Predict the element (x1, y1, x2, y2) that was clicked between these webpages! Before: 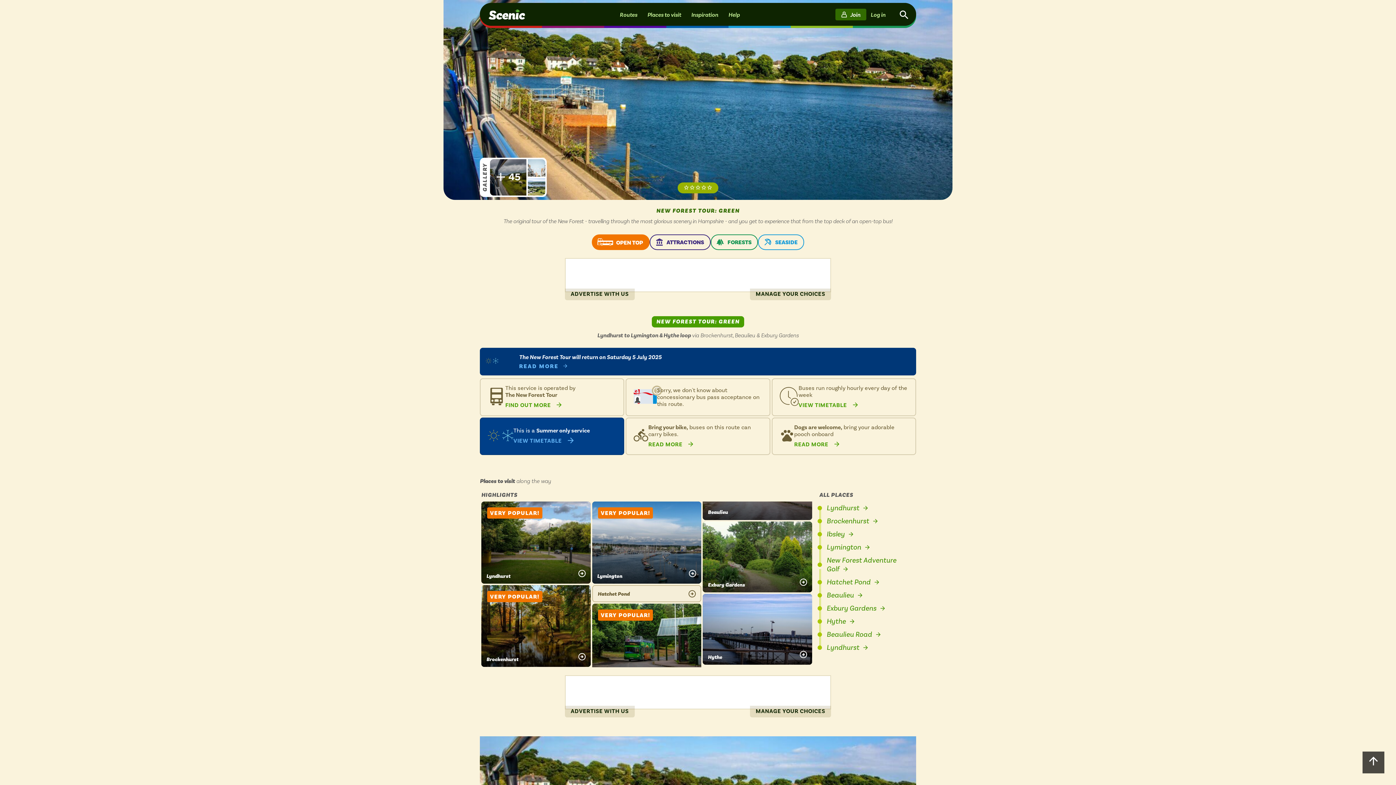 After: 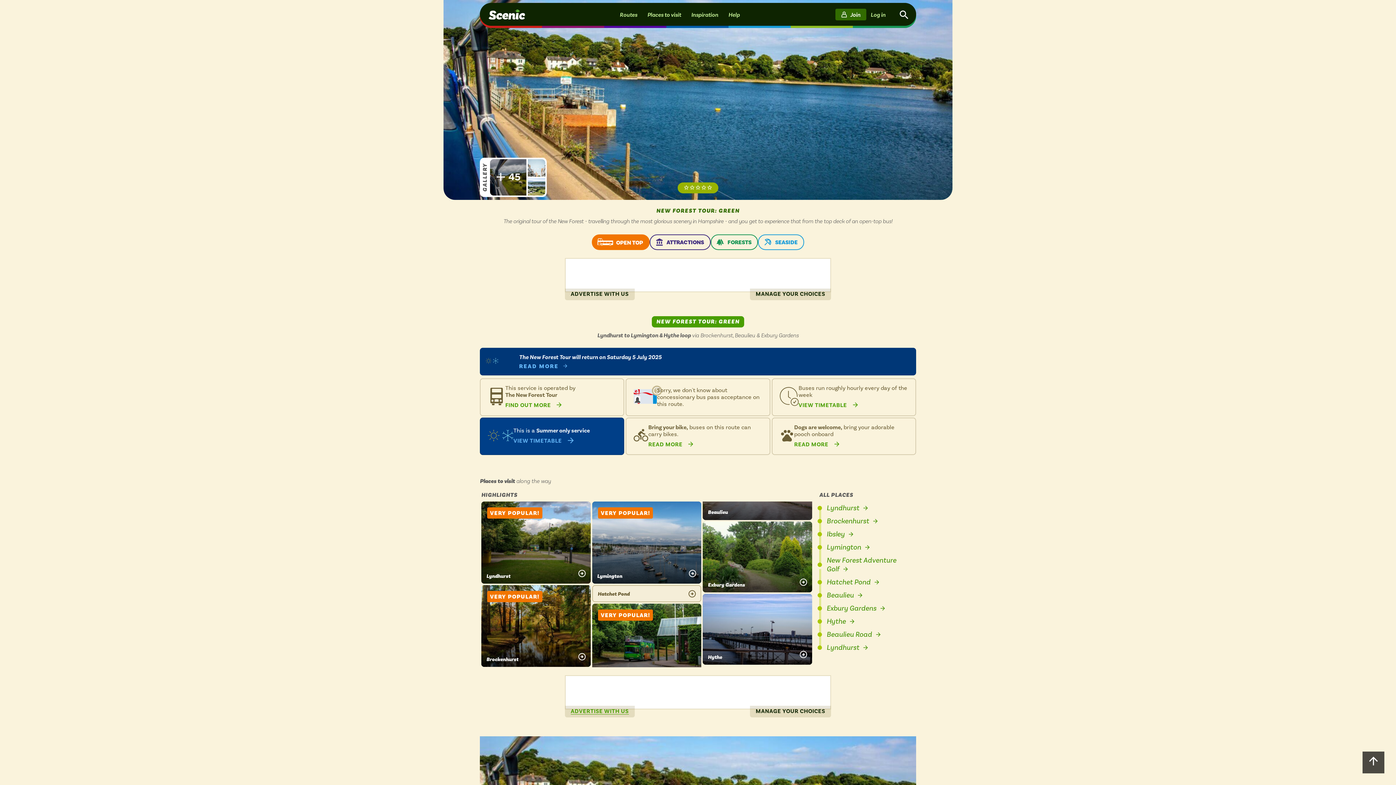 Action: label: ADVERTISE WITH US bbox: (565, 706, 634, 717)